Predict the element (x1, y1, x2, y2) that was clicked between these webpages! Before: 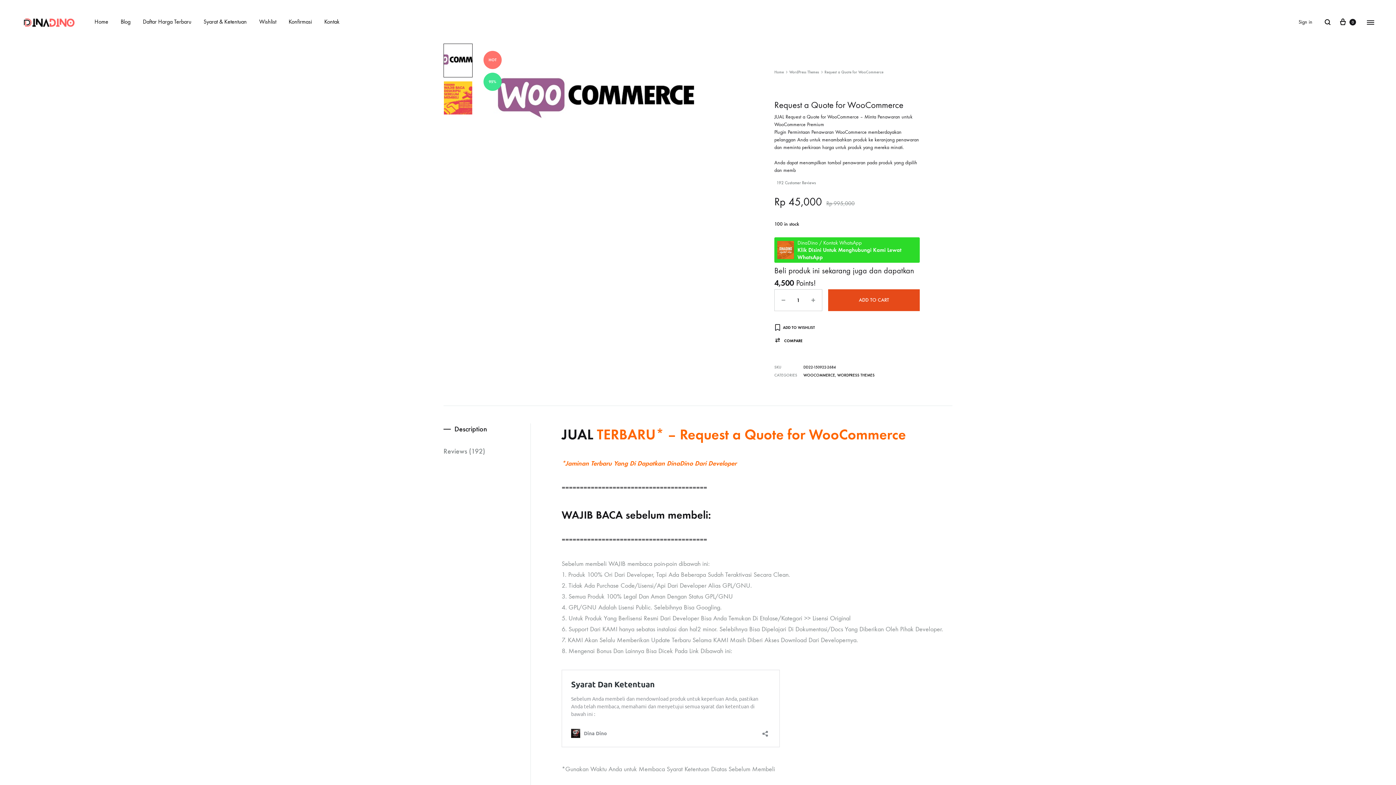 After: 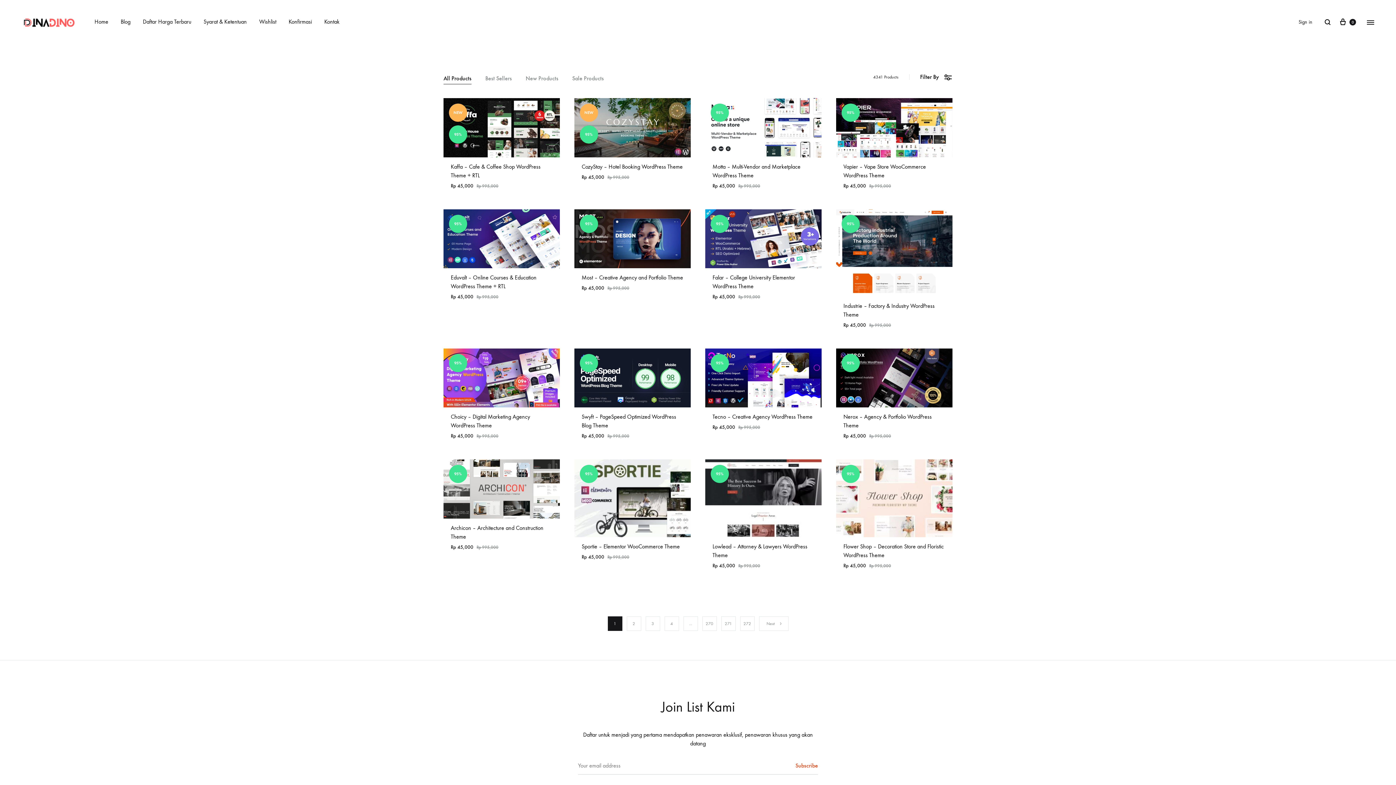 Action: bbox: (789, 69, 819, 74) label: WordPress Themes